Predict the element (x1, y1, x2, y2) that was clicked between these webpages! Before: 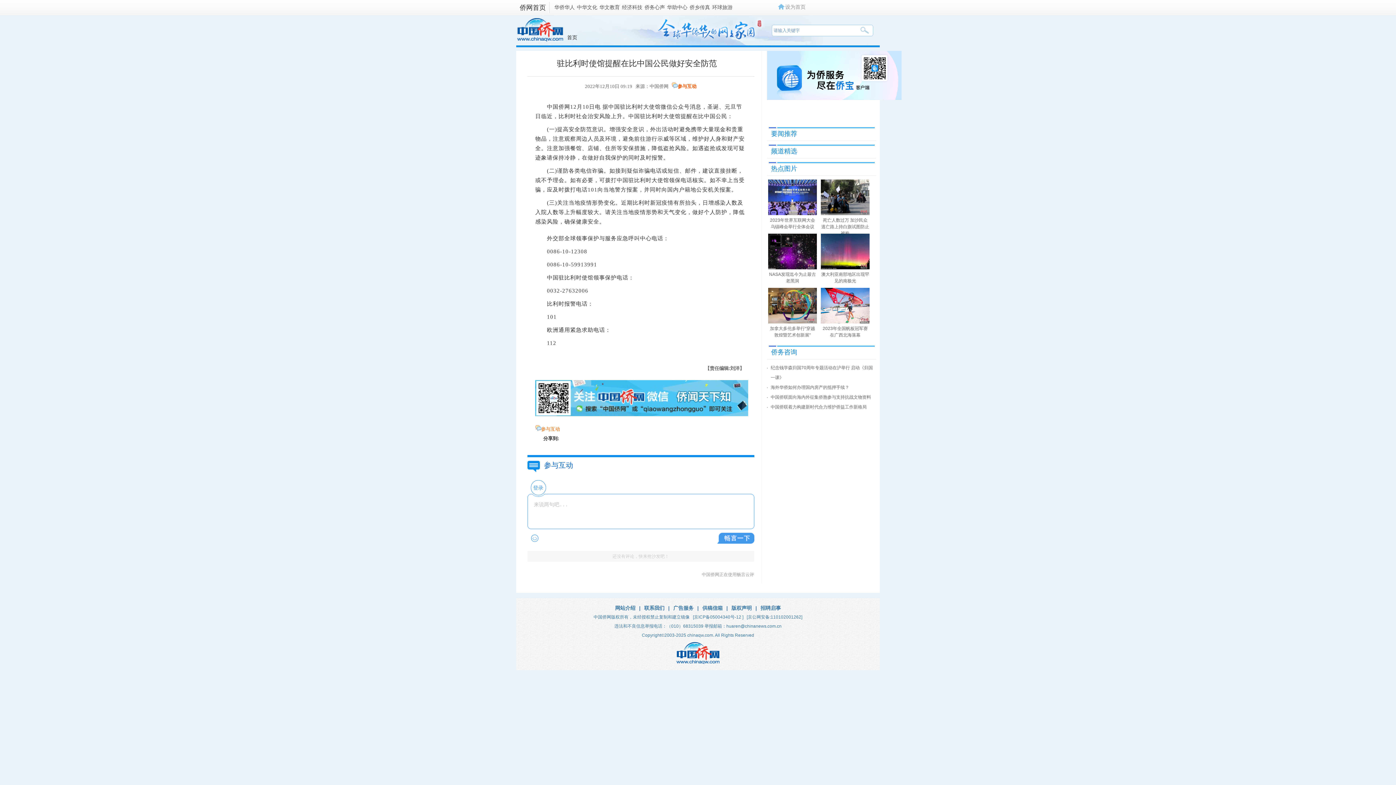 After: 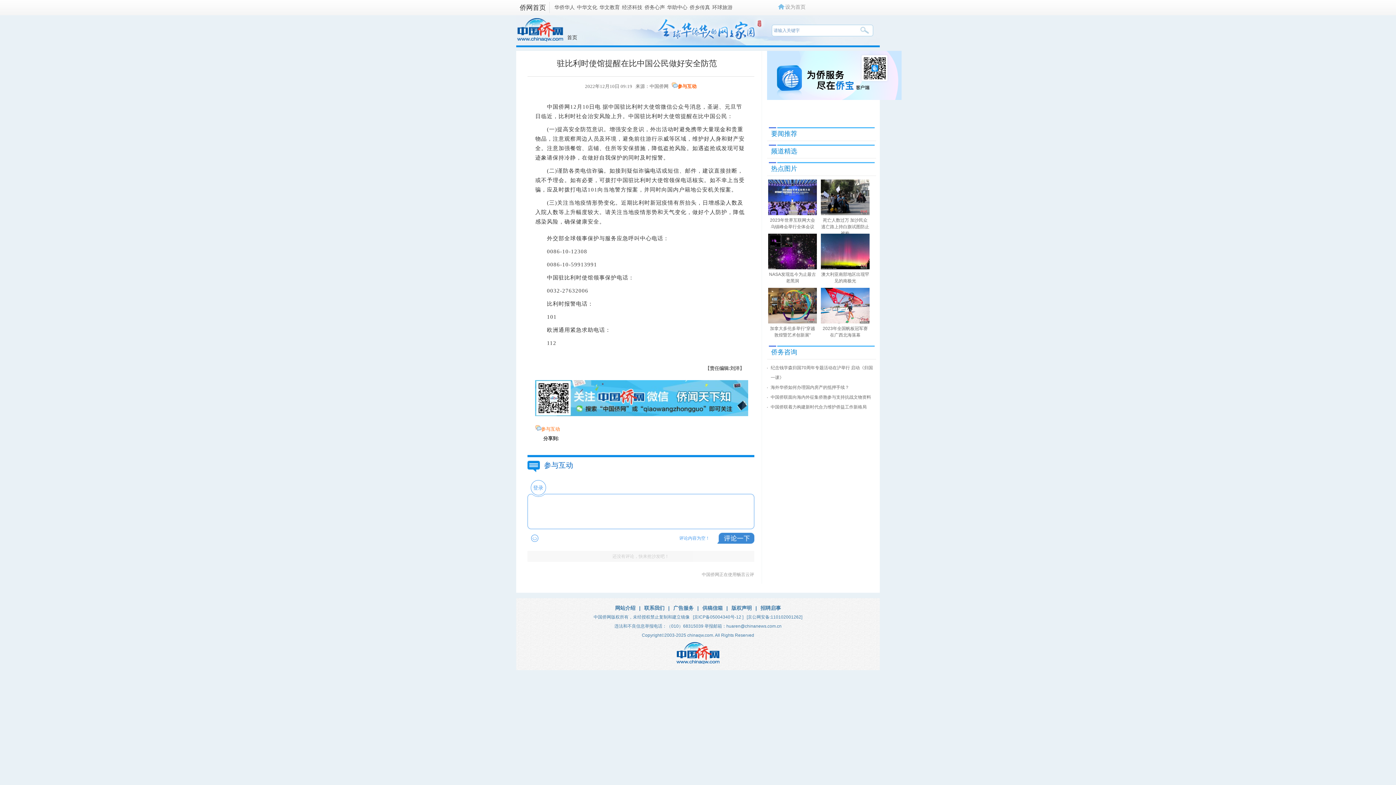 Action: bbox: (717, 533, 754, 544)